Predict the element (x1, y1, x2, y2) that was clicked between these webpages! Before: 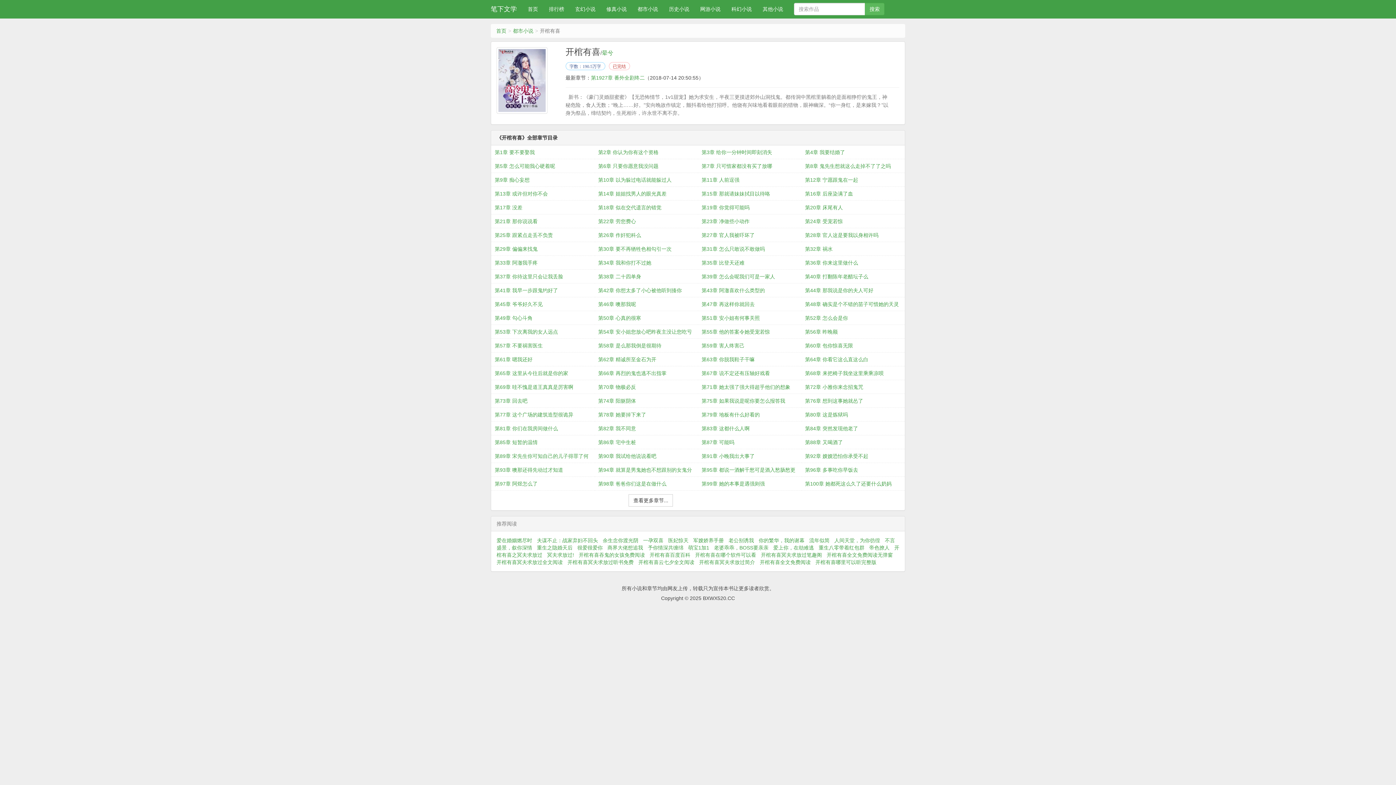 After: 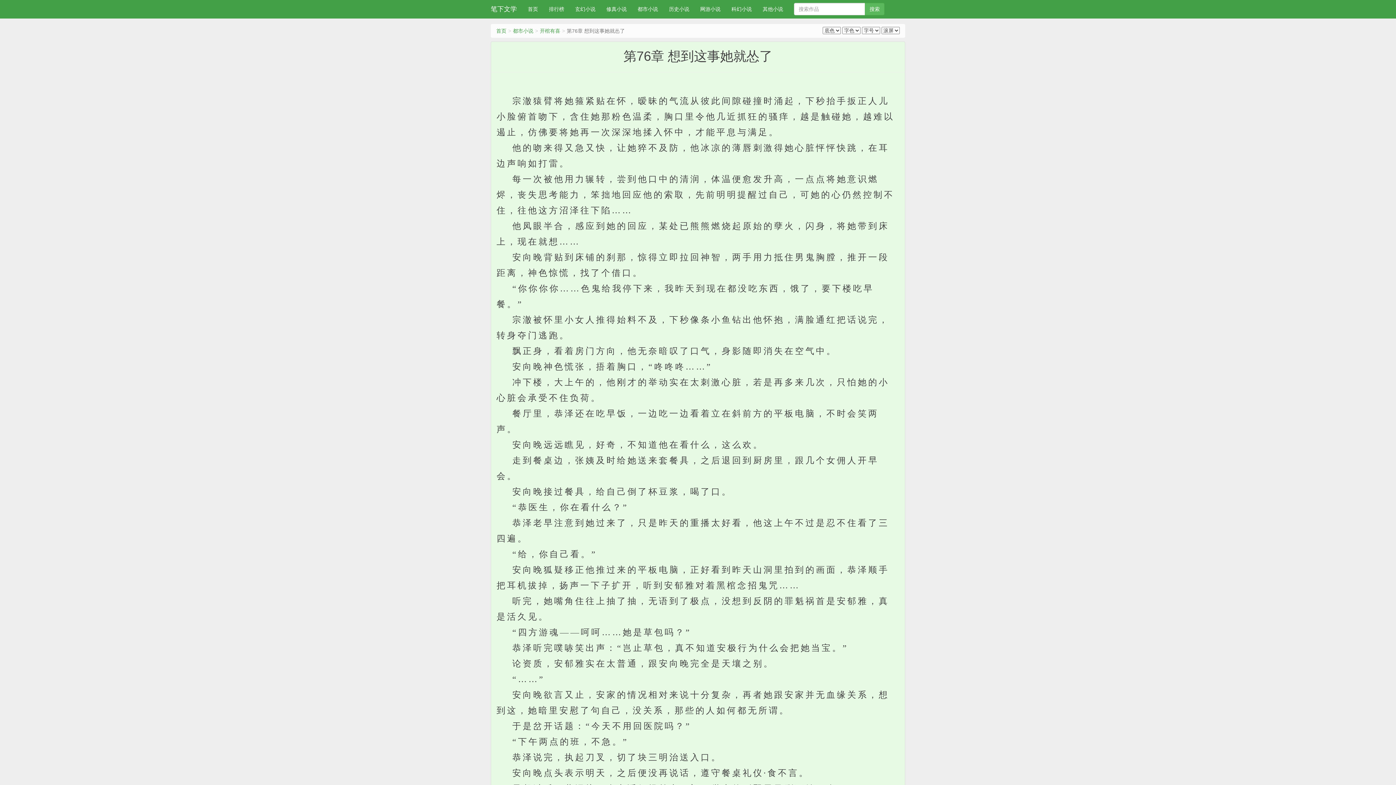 Action: bbox: (805, 394, 901, 408) label: 第76章 想到这事她就怂了